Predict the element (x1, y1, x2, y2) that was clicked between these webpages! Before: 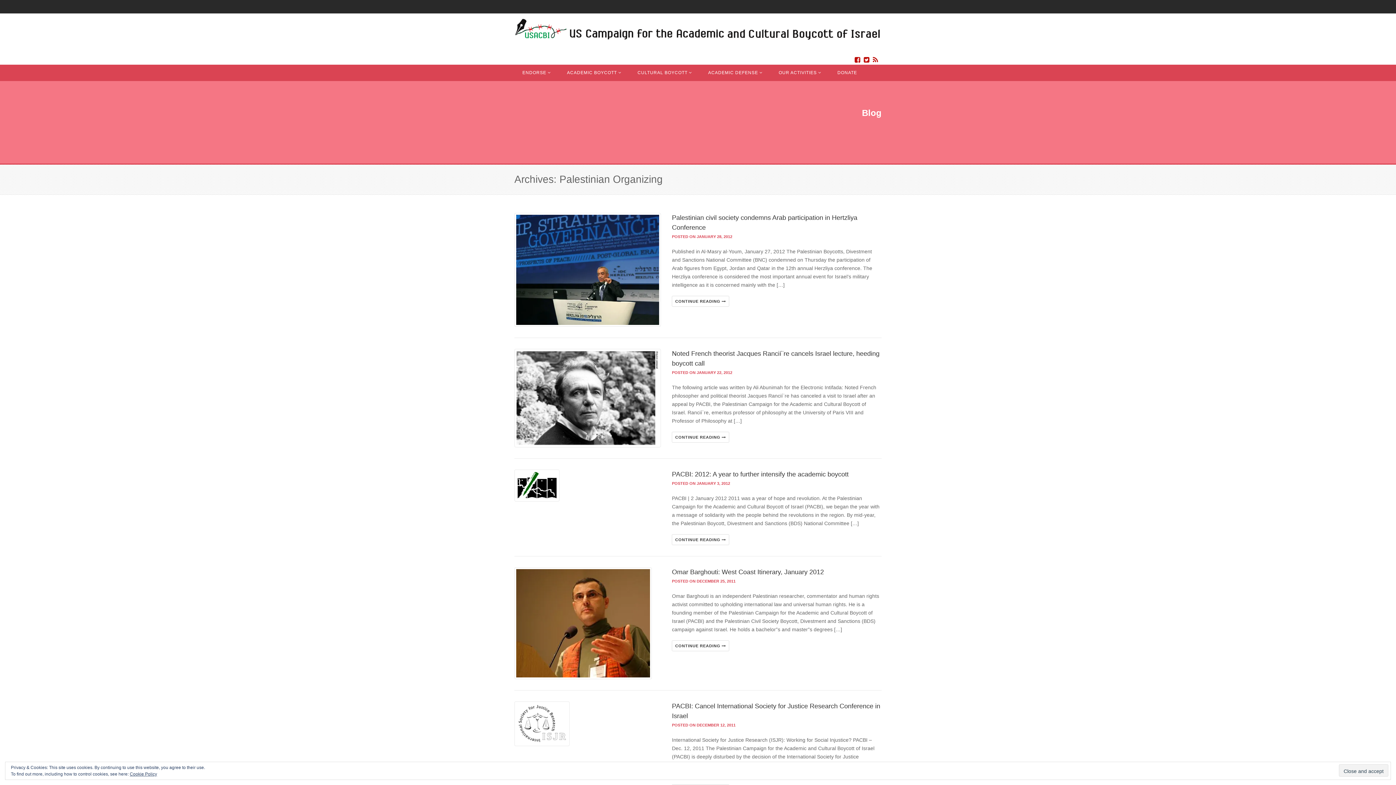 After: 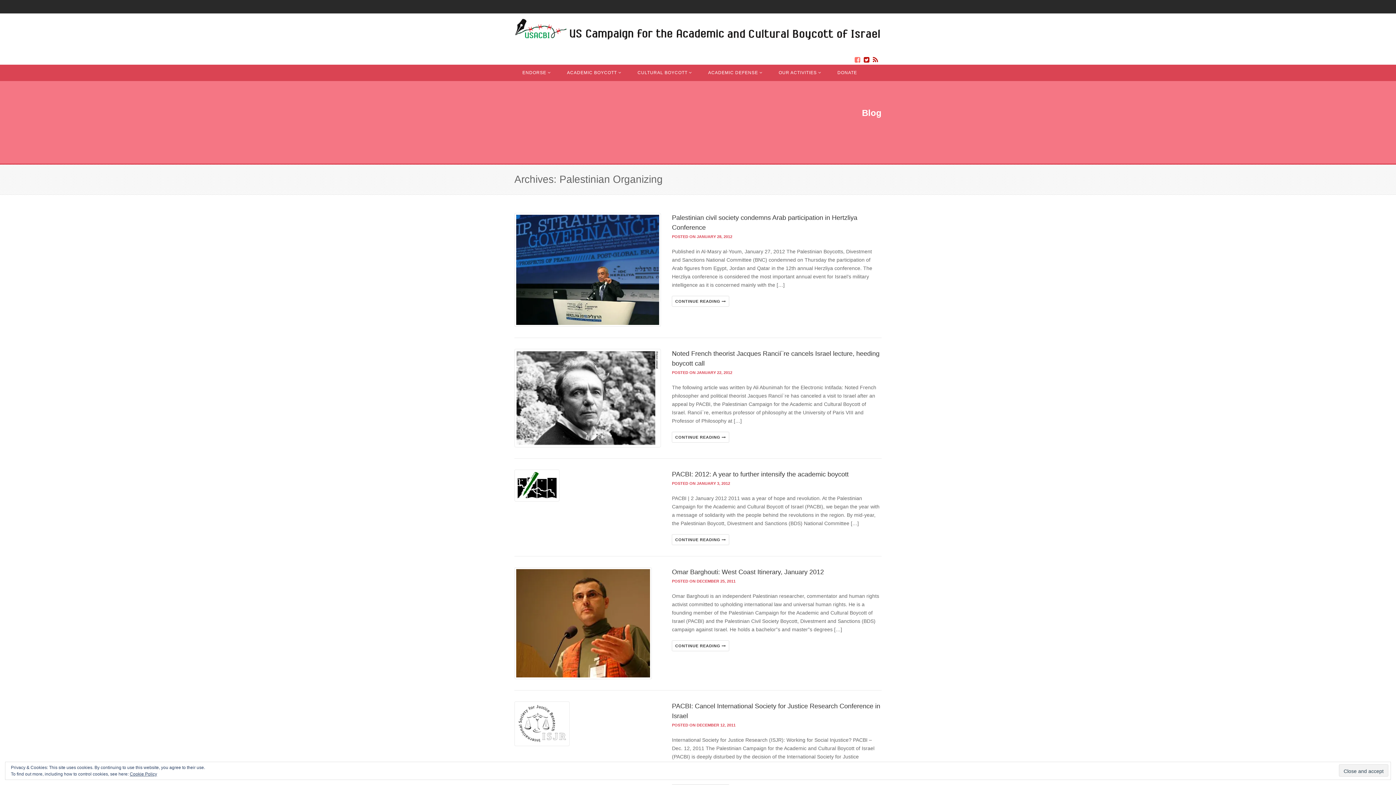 Action: bbox: (854, 56, 860, 63)